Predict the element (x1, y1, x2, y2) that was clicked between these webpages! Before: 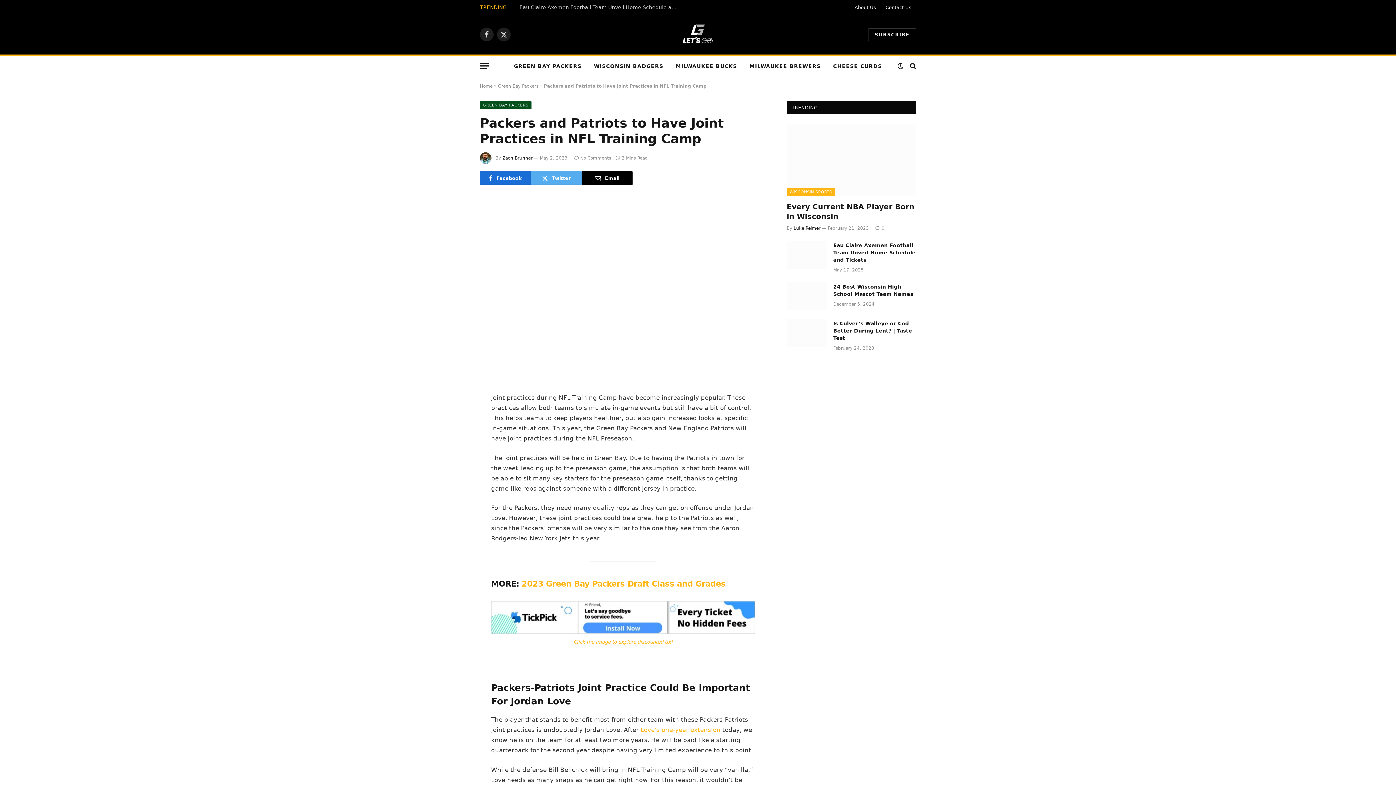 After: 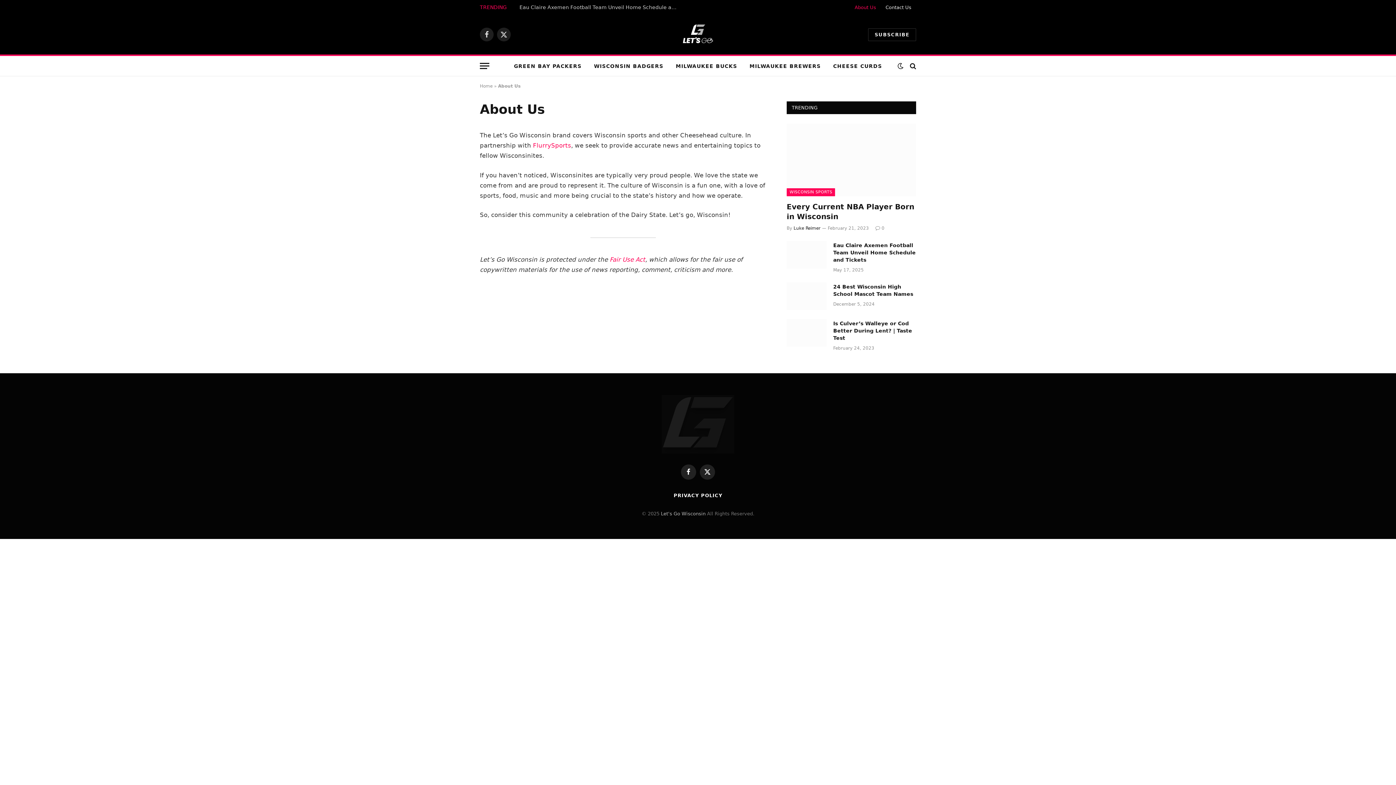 Action: label: About Us bbox: (850, 0, 881, 14)